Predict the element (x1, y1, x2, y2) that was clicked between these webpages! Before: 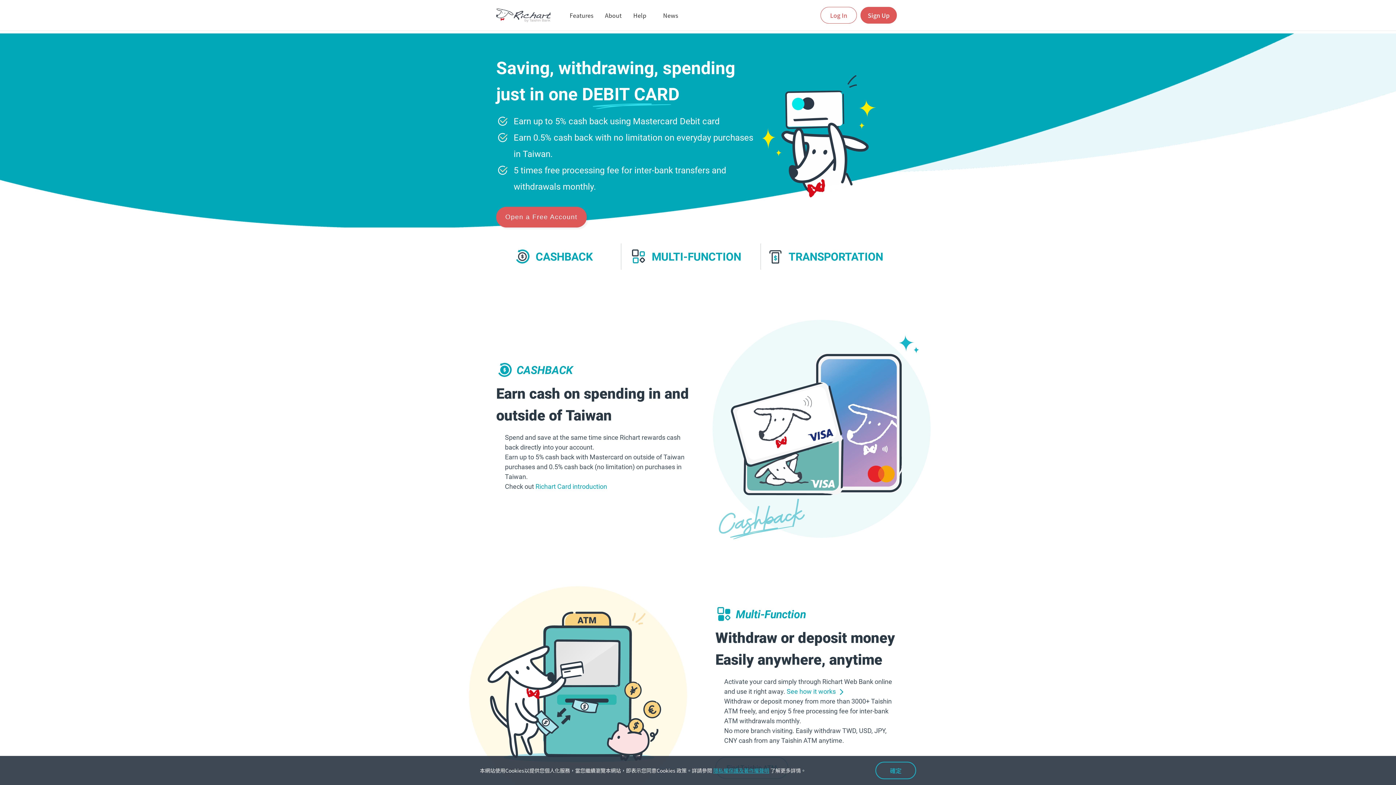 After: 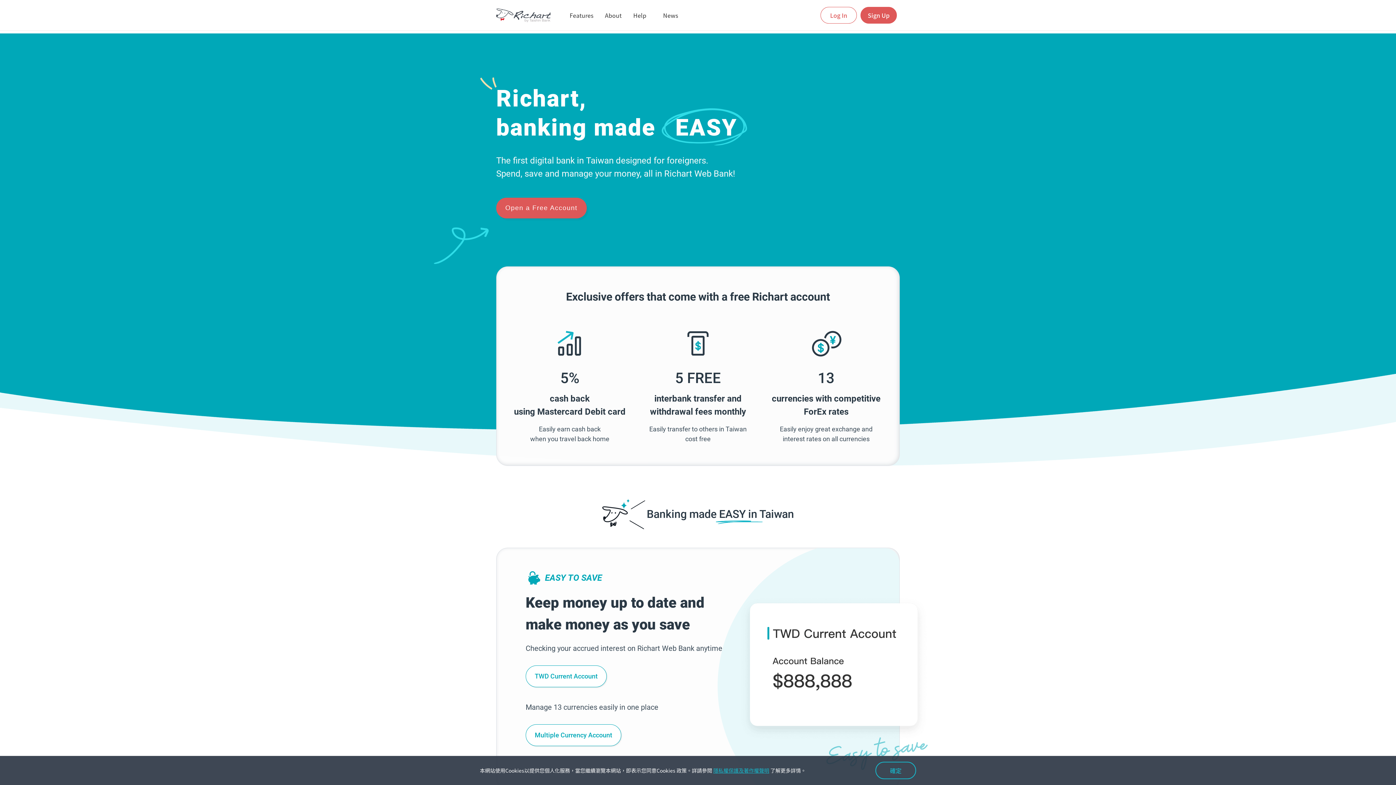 Action: bbox: (496, 6, 550, 24)